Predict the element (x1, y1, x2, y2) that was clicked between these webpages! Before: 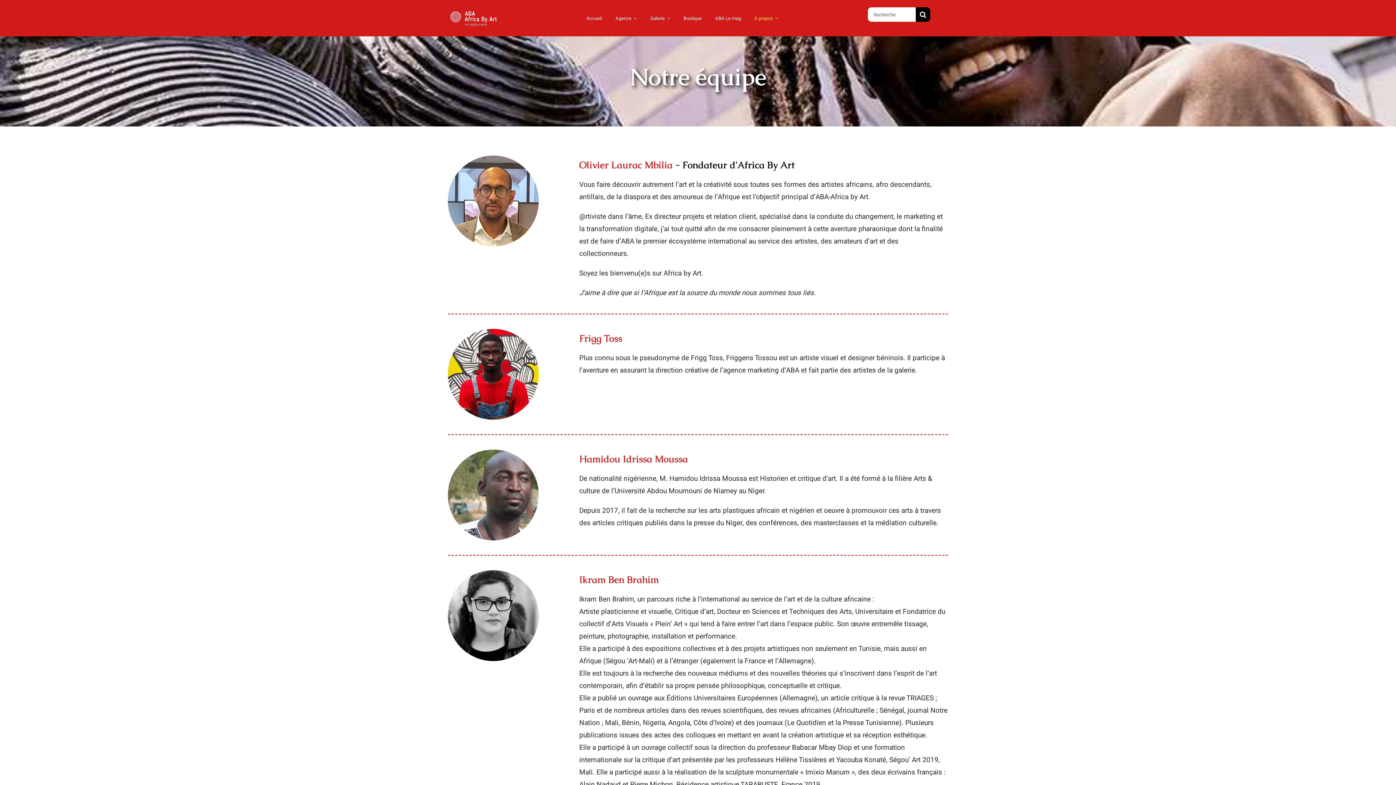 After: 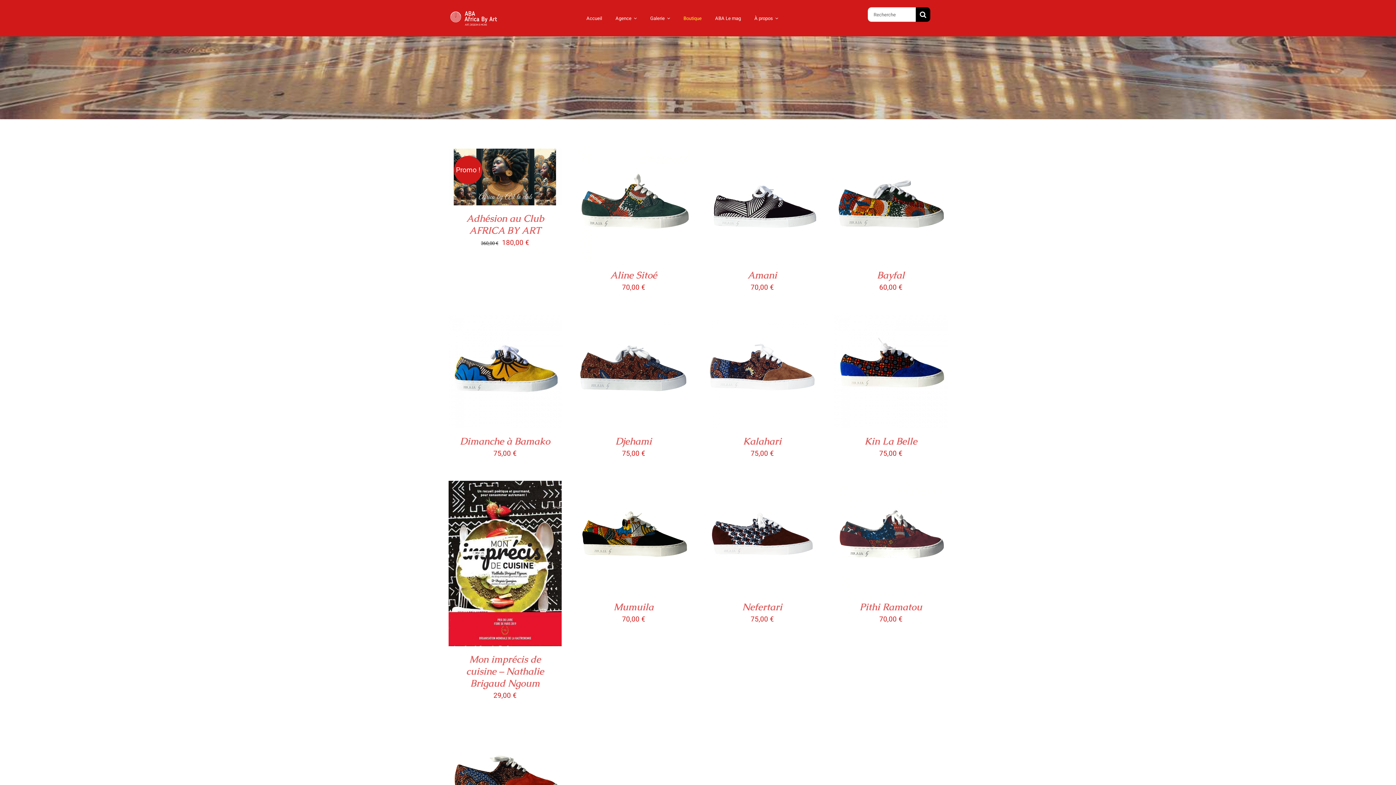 Action: label: Boutique bbox: (680, 8, 704, 27)